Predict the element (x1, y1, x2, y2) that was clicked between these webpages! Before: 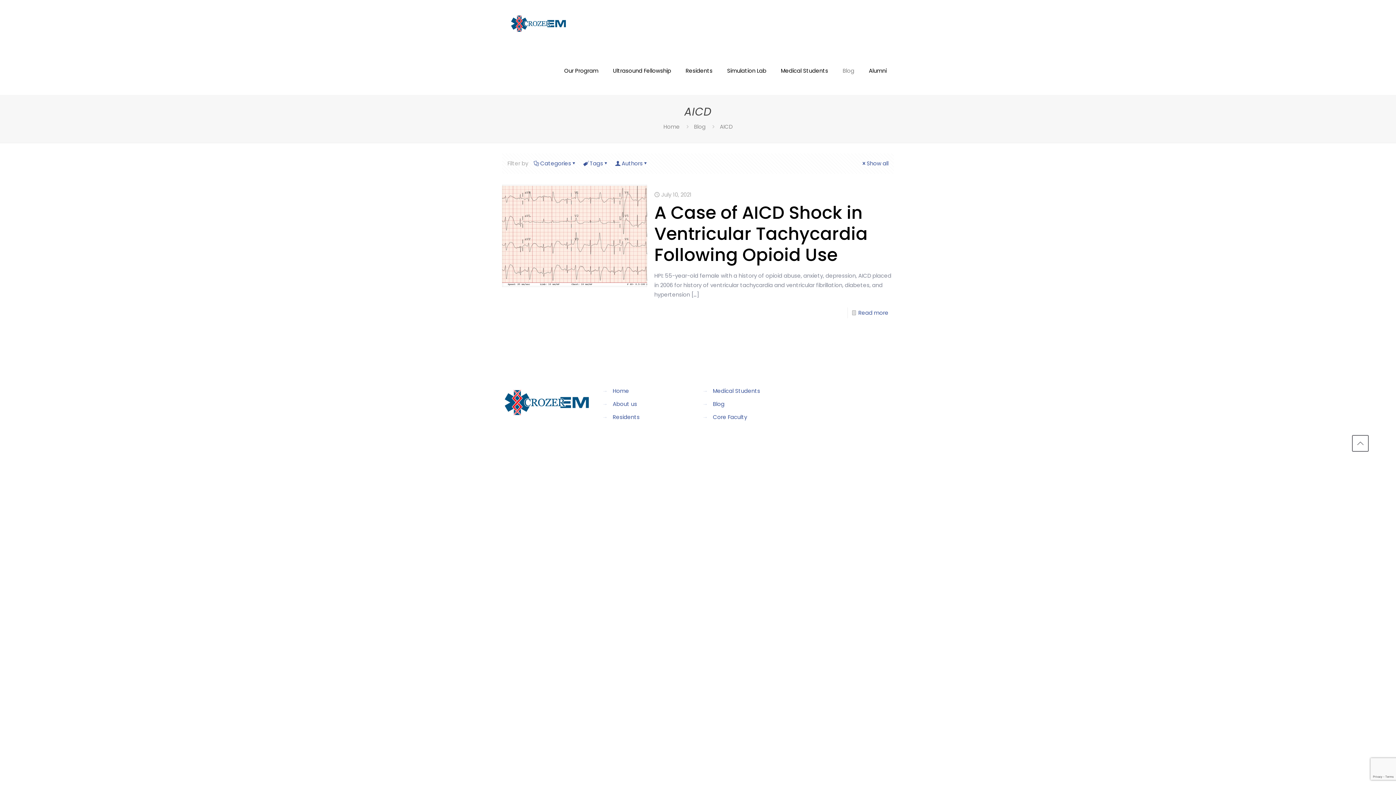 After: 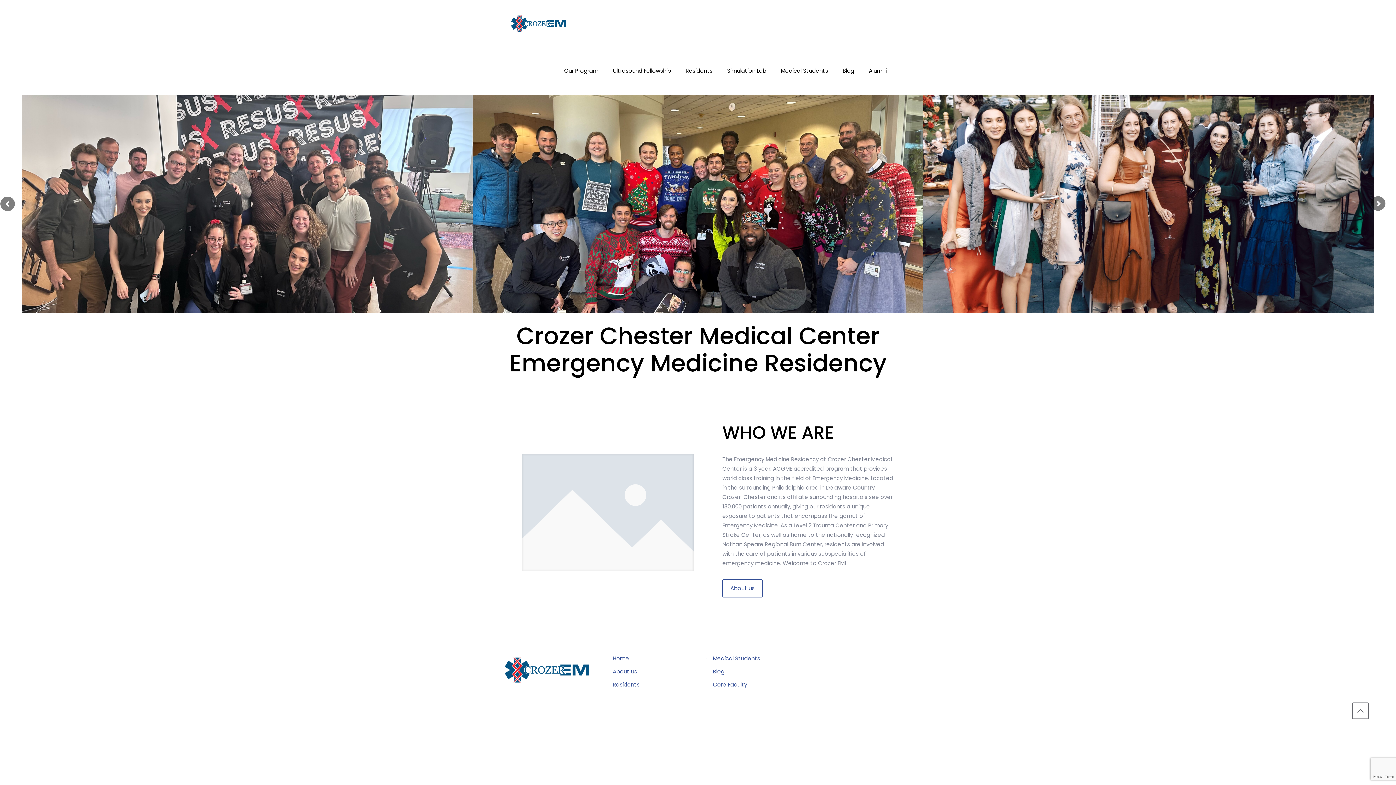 Action: bbox: (663, 122, 680, 130) label: Home